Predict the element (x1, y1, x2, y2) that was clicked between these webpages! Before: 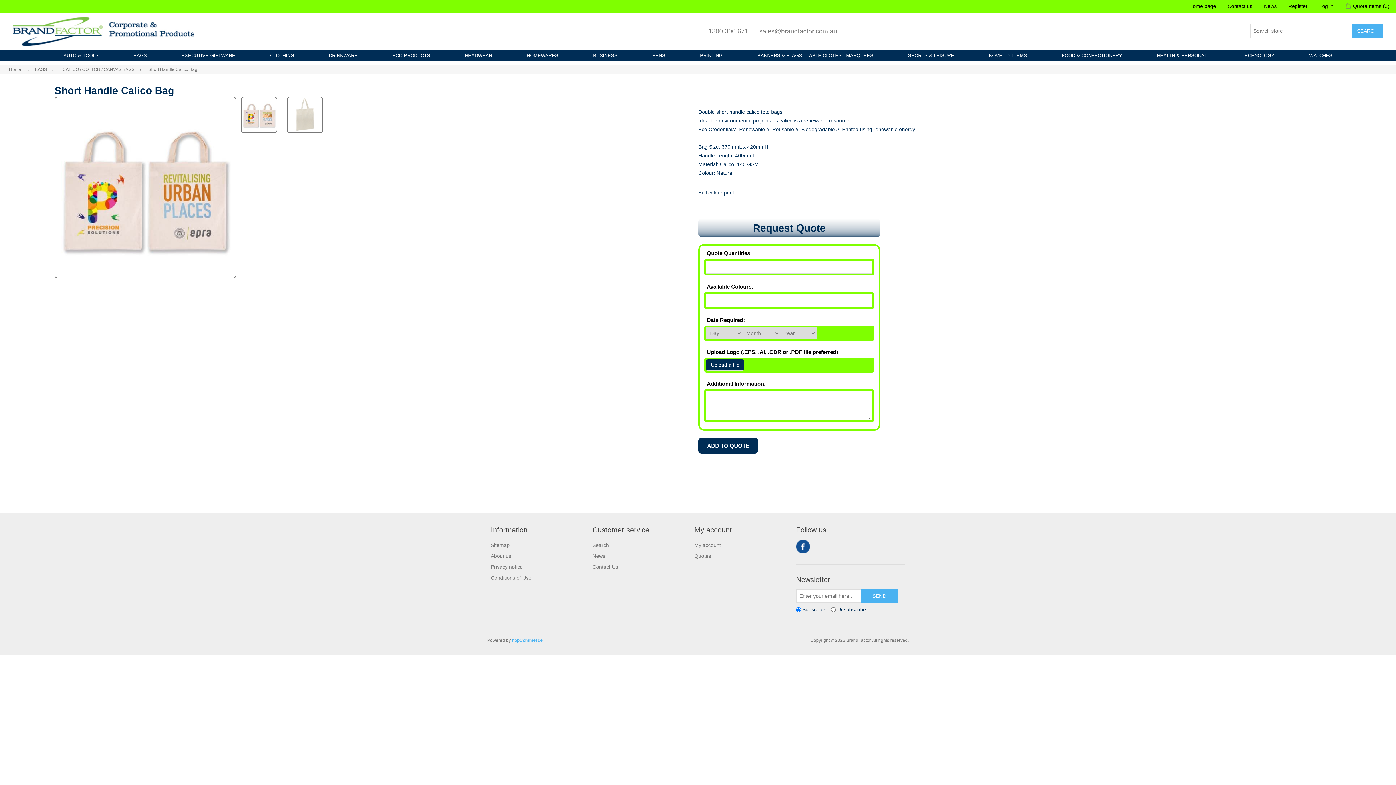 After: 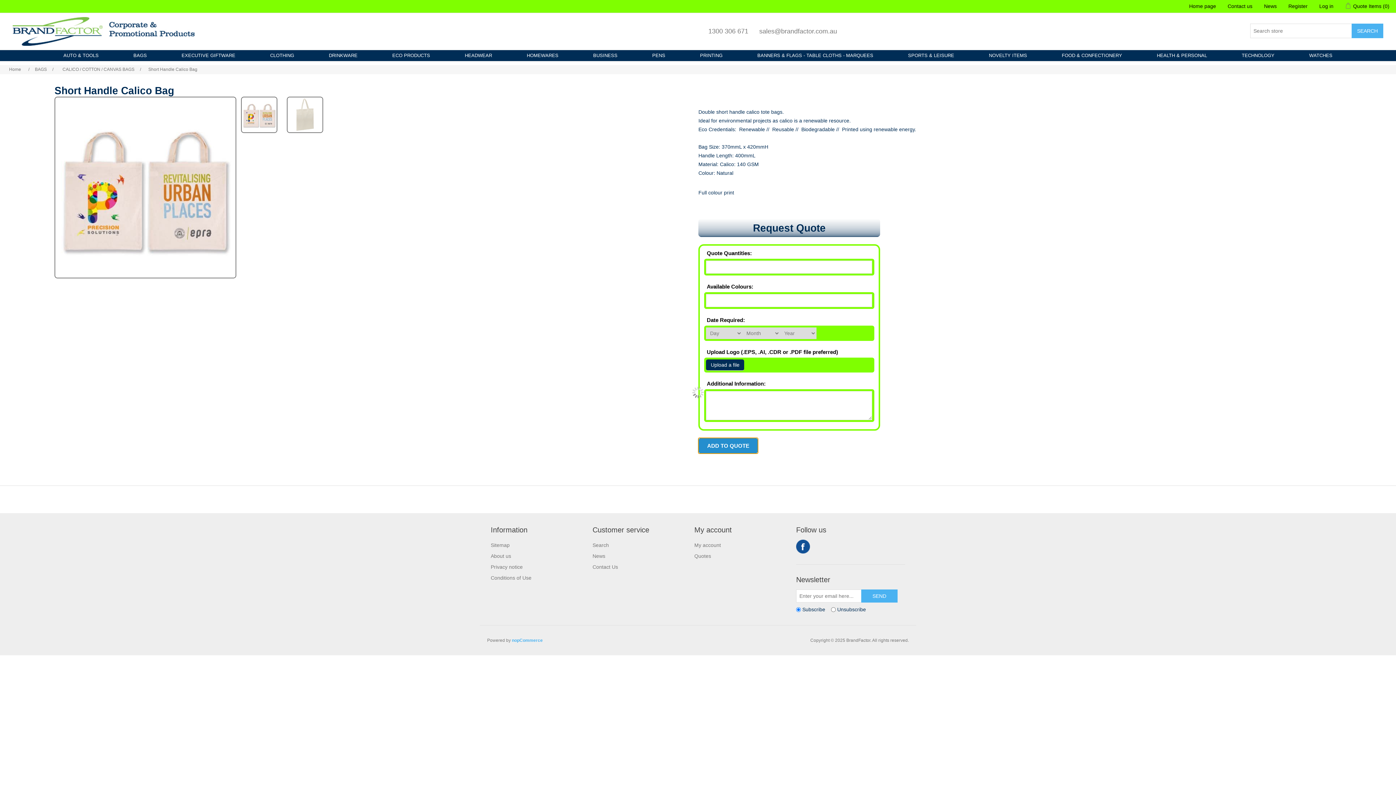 Action: bbox: (698, 438, 758, 453) label: ADD TO QUOTE